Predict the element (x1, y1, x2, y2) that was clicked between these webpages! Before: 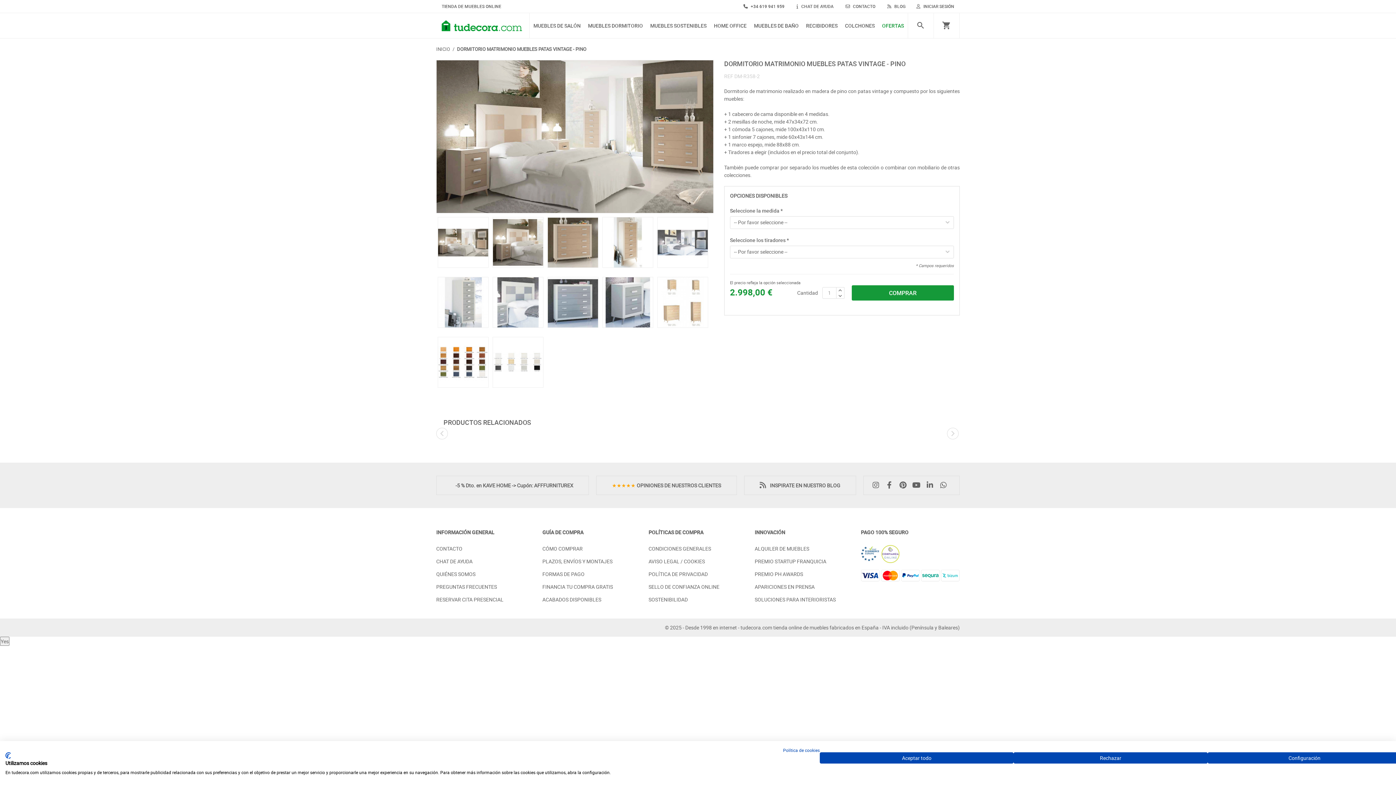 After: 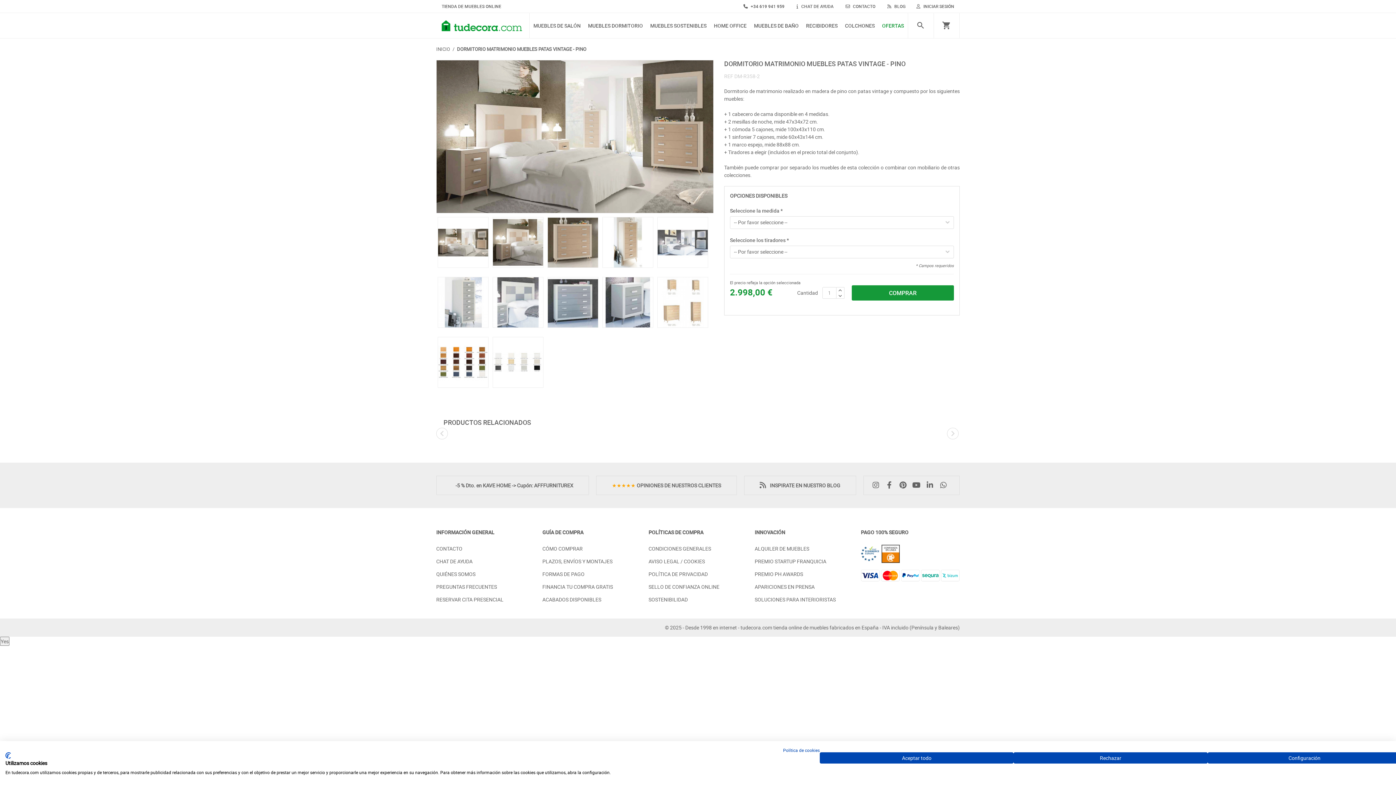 Action: bbox: (884, 481, 898, 489)